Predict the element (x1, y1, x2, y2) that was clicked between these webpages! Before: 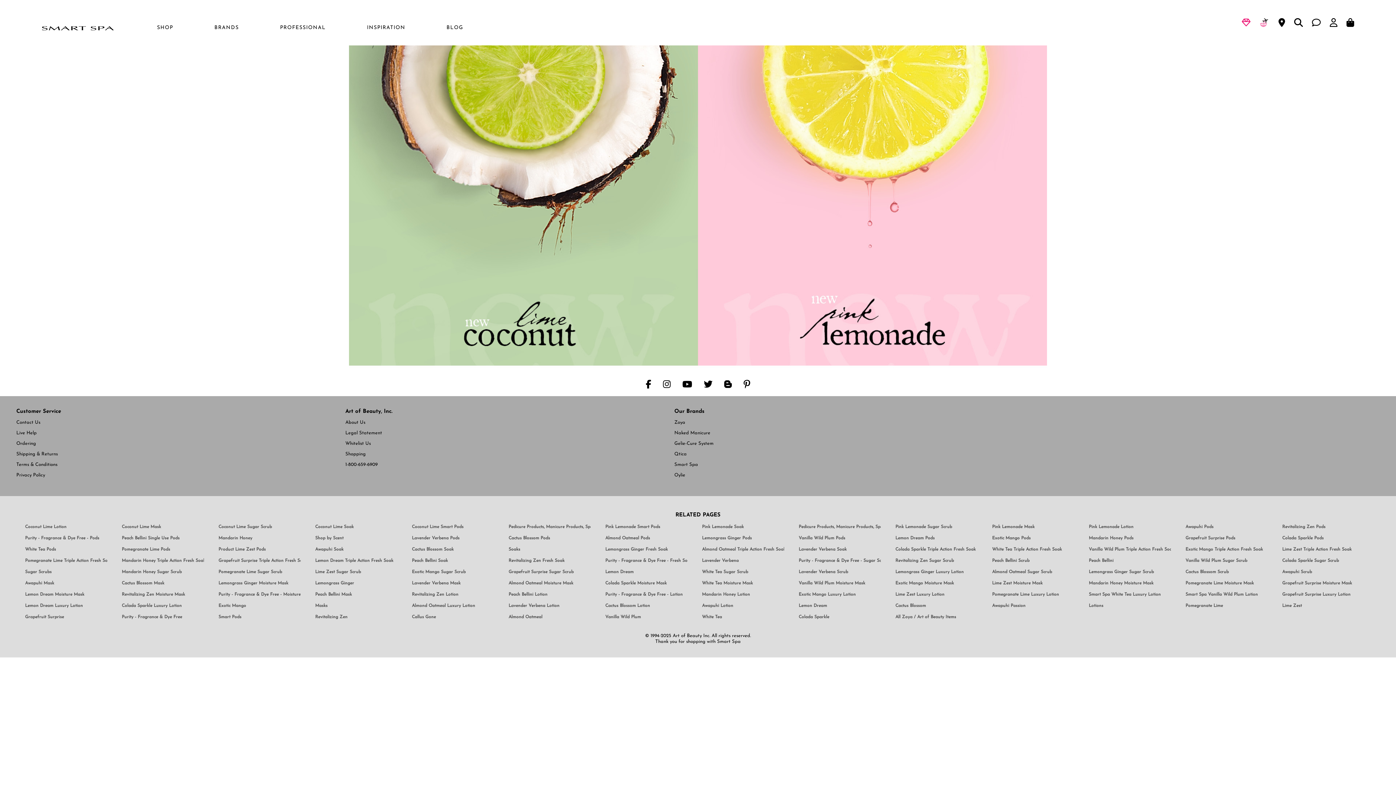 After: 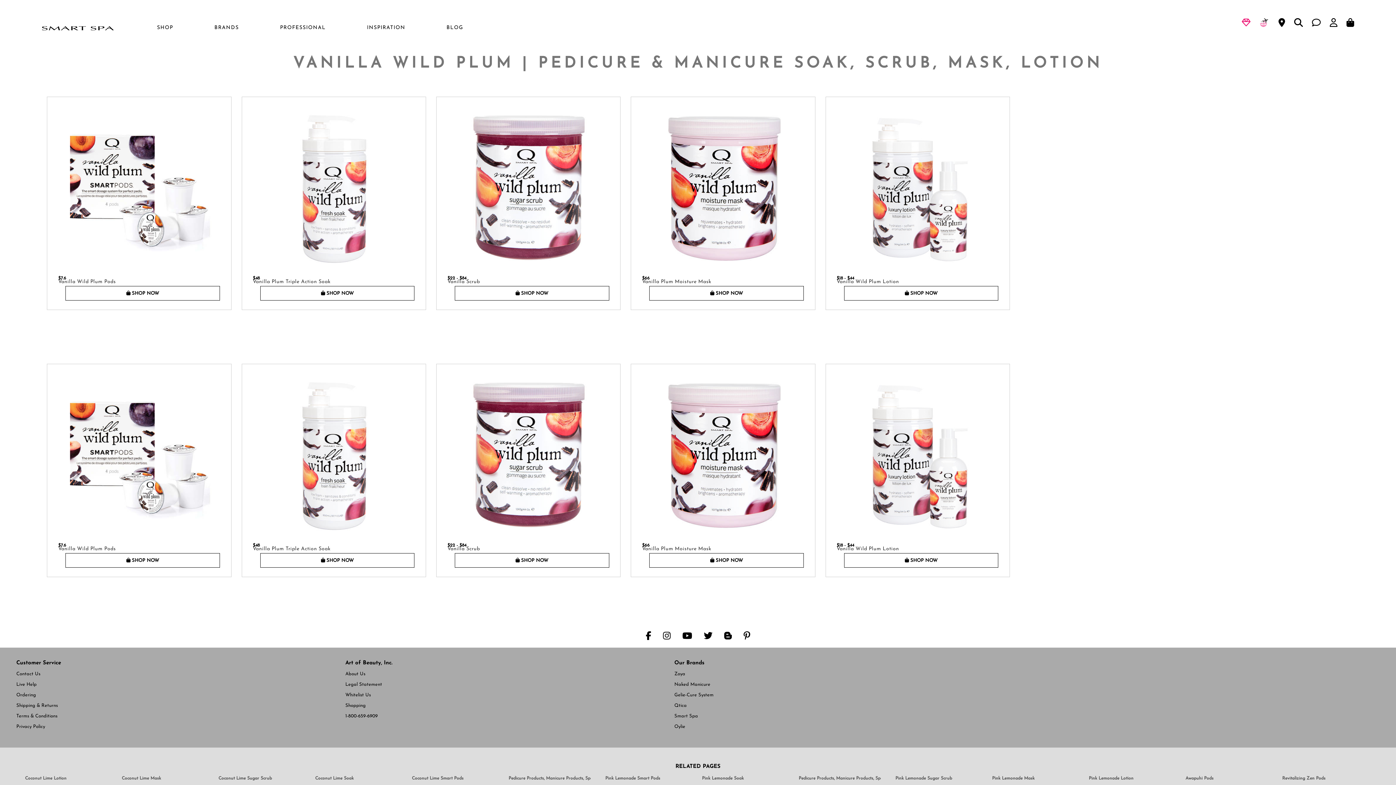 Action: bbox: (605, 613, 687, 621) label: Pedicure, Manicure & Body: Vanilla Wild Plum | SMART SPA